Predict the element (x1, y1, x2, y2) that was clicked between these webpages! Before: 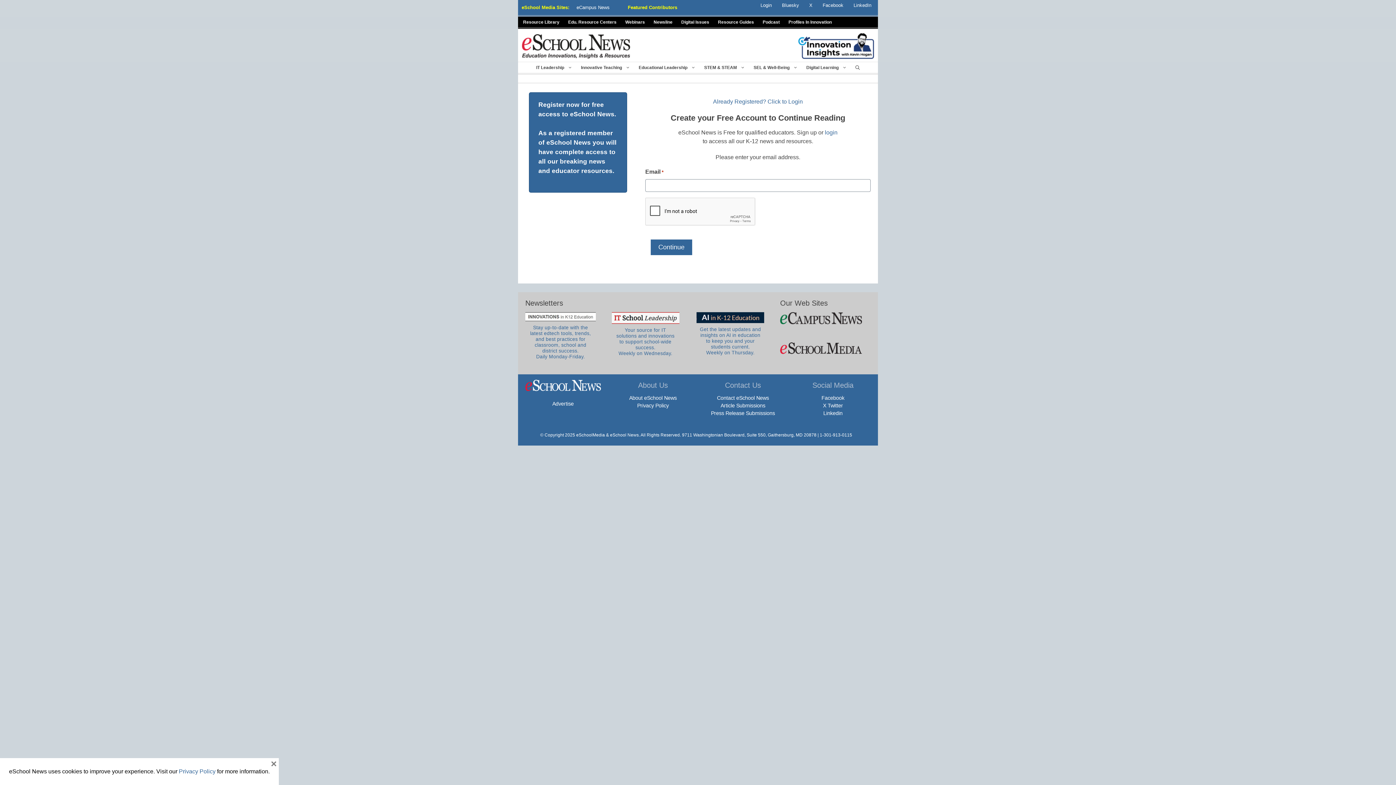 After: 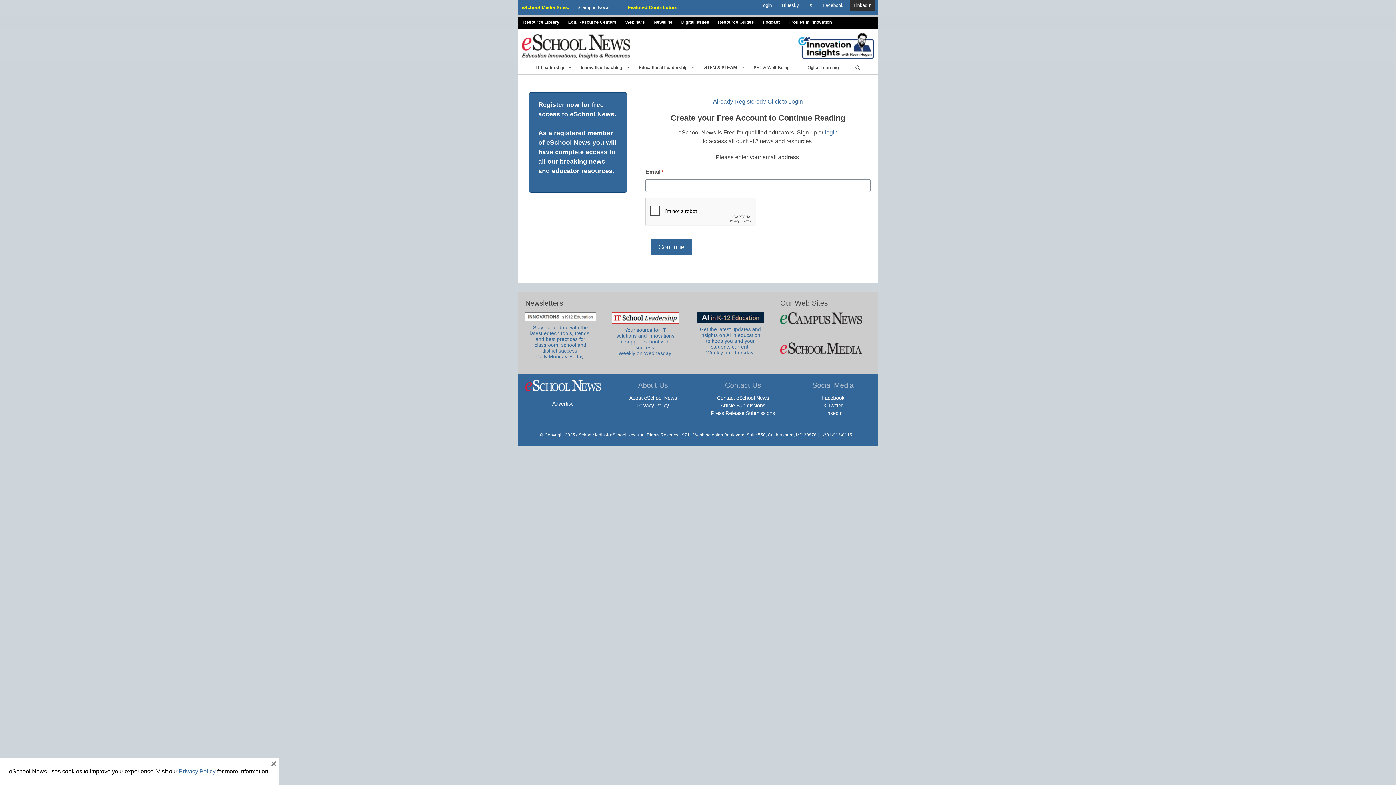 Action: bbox: (850, 0, 875, 10) label: LinkedIn